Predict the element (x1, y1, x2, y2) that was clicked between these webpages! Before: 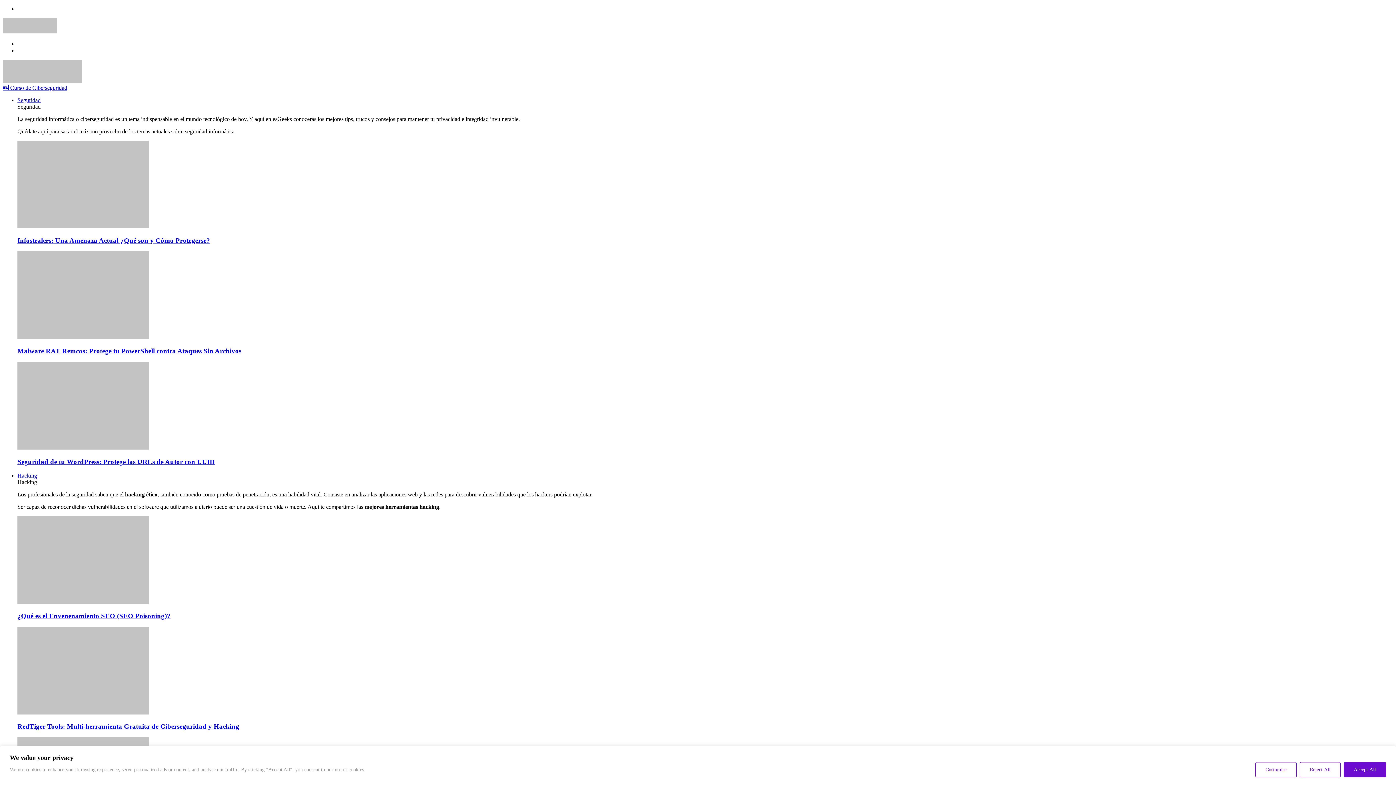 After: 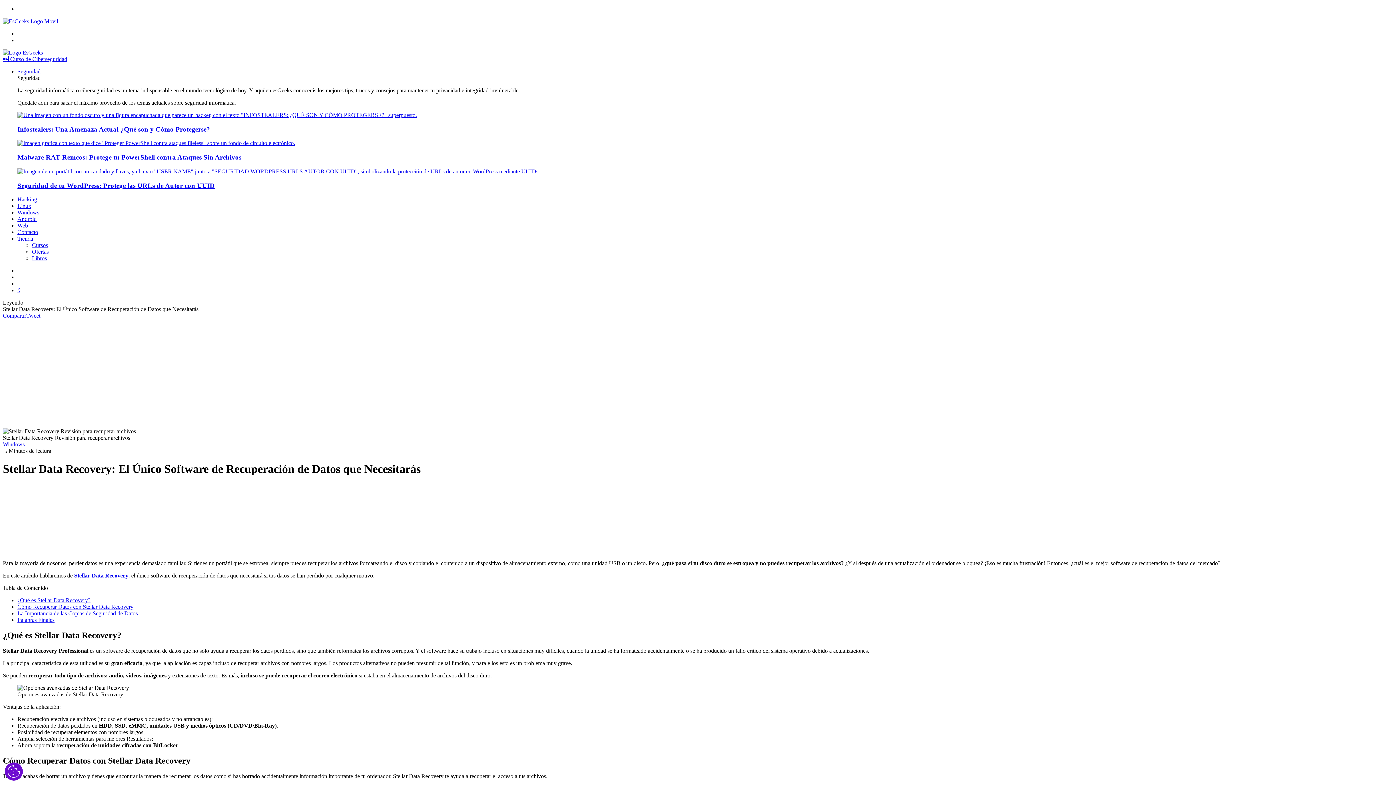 Action: label: [cookiepal_reject_text] bbox: (1300, 762, 1341, 777)